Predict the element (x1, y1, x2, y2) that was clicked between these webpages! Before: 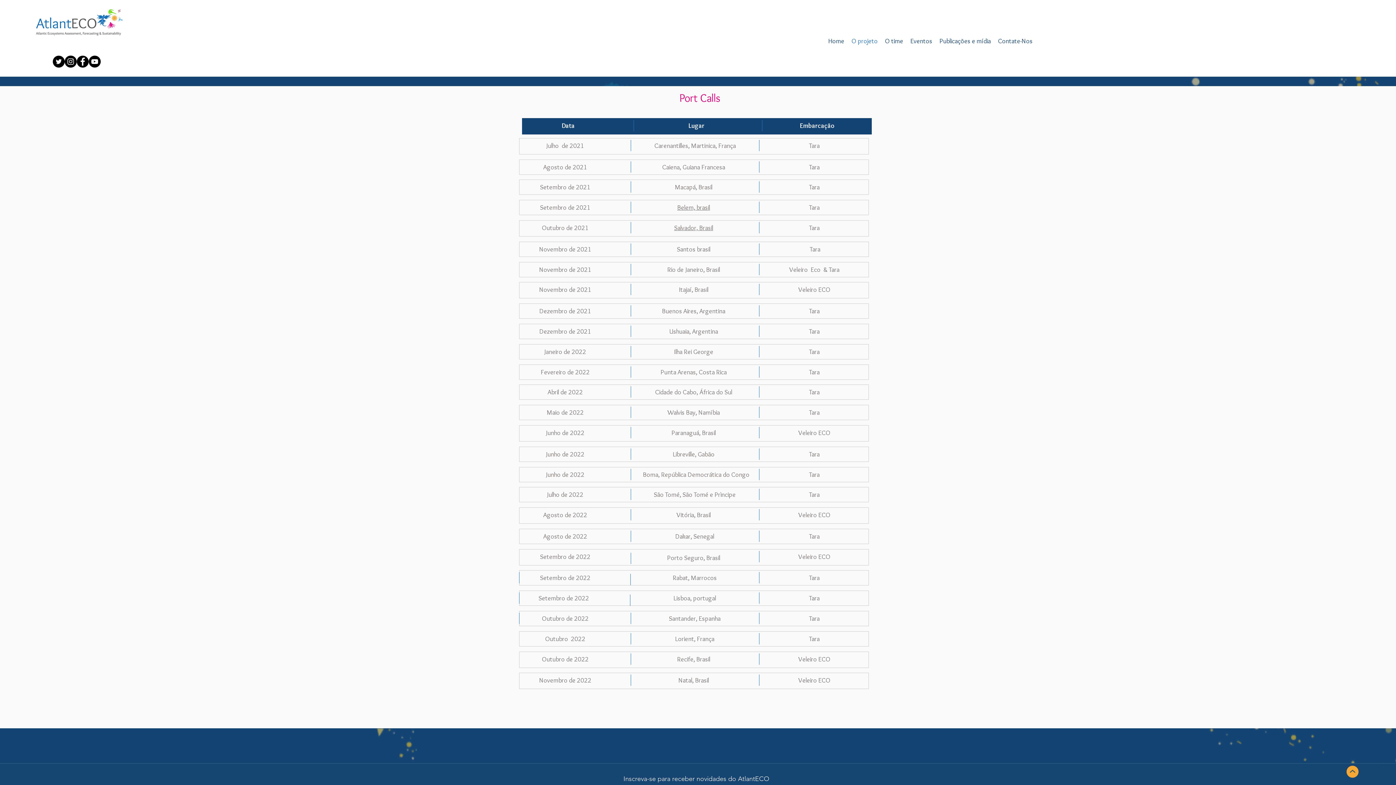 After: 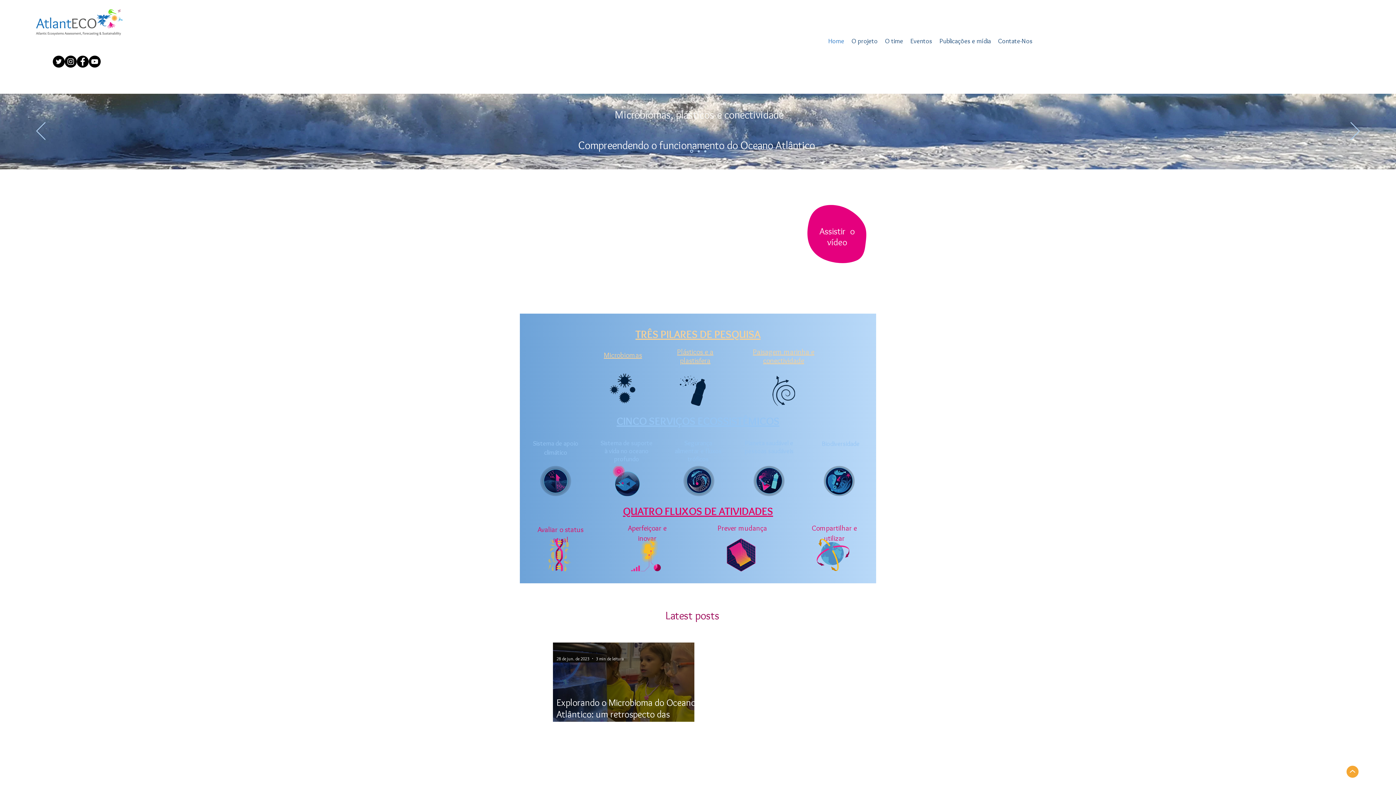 Action: bbox: (21, 2, 142, 48)